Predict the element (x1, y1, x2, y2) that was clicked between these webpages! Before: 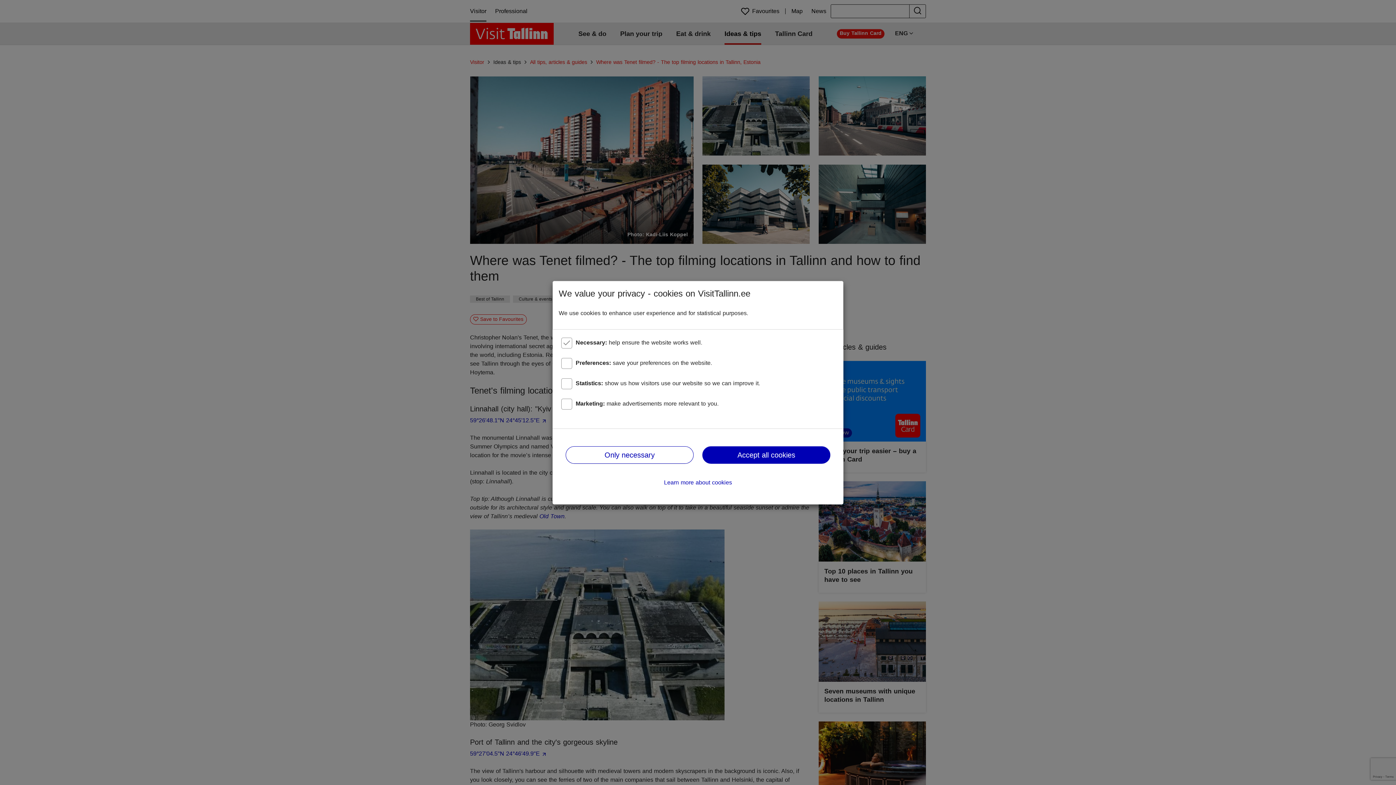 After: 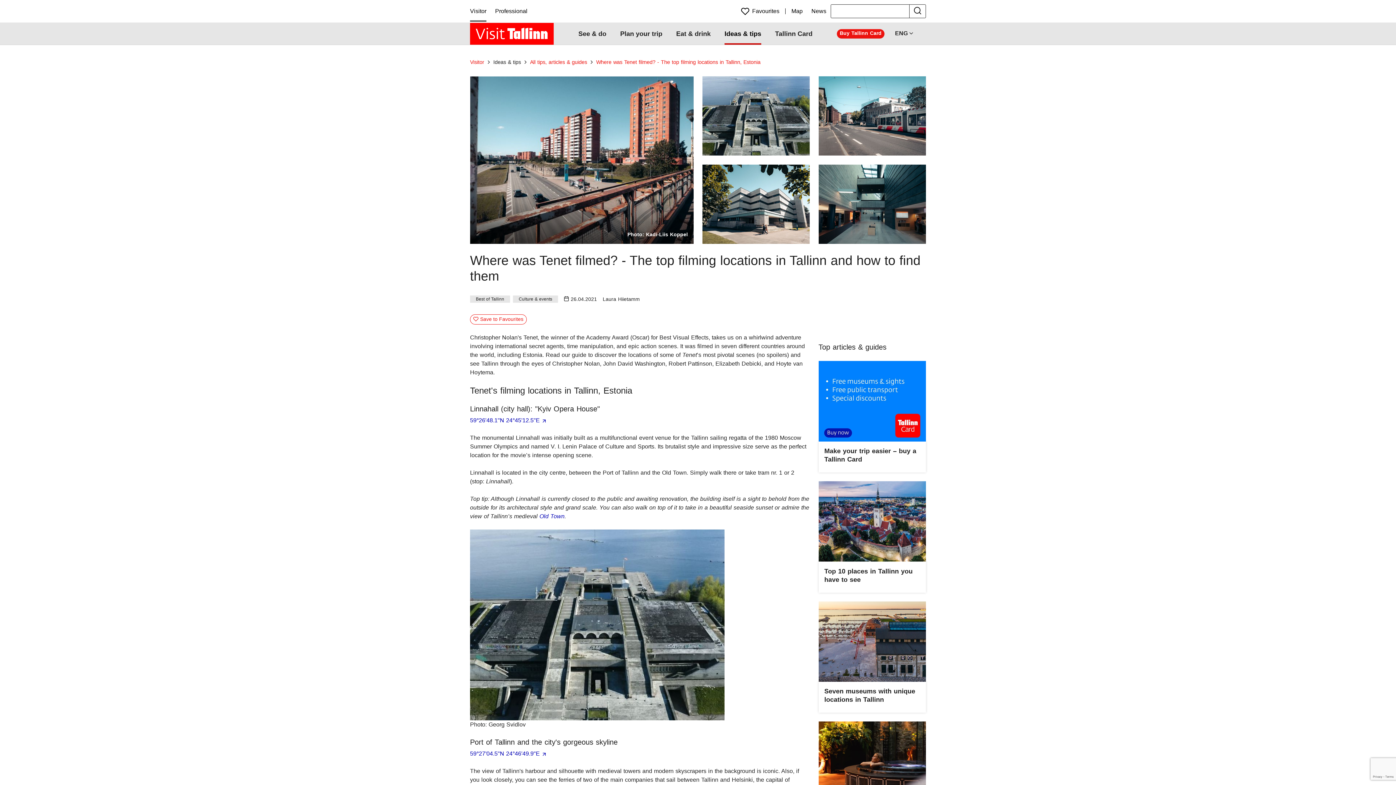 Action: label: Only necessary bbox: (565, 446, 693, 463)